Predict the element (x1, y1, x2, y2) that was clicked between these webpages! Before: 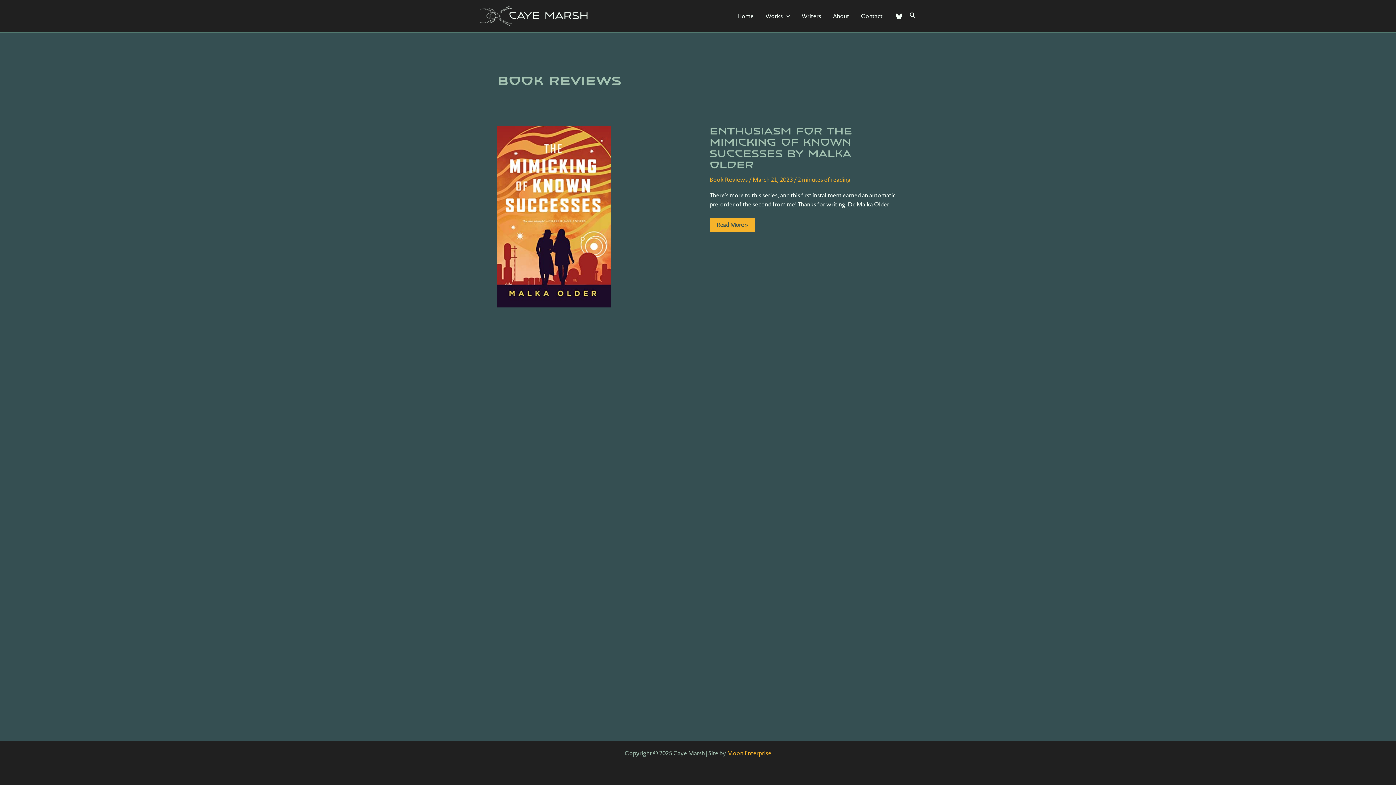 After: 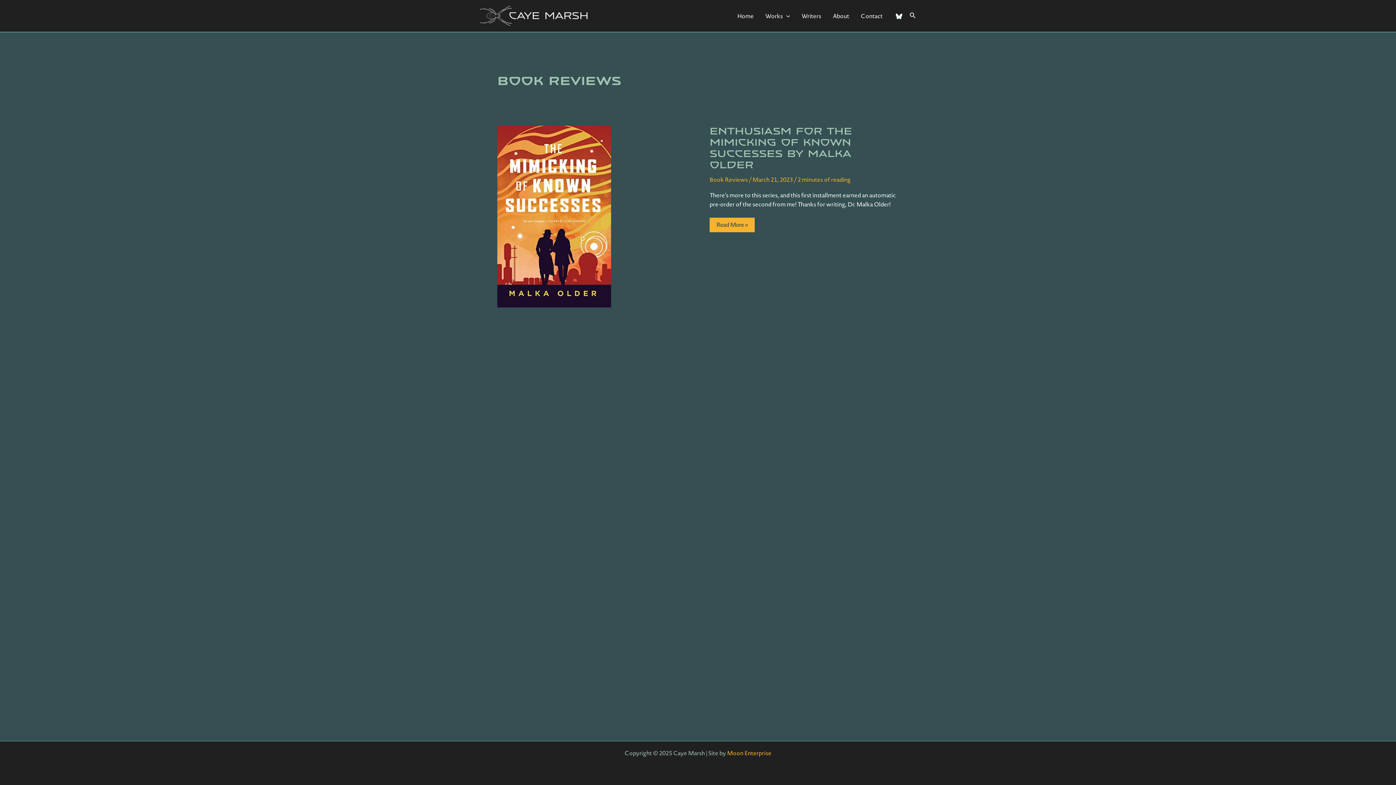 Action: label: Book Reviews bbox: (709, 175, 748, 183)